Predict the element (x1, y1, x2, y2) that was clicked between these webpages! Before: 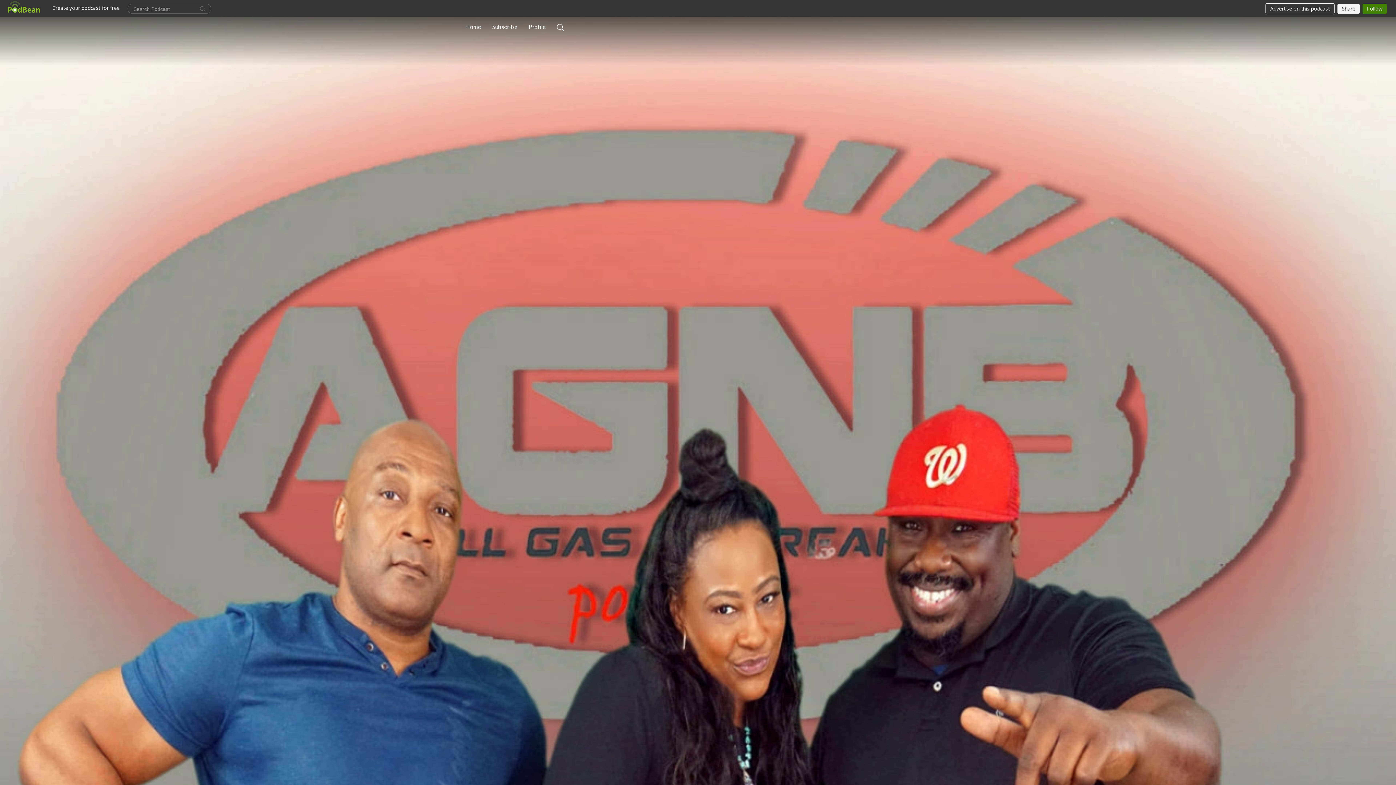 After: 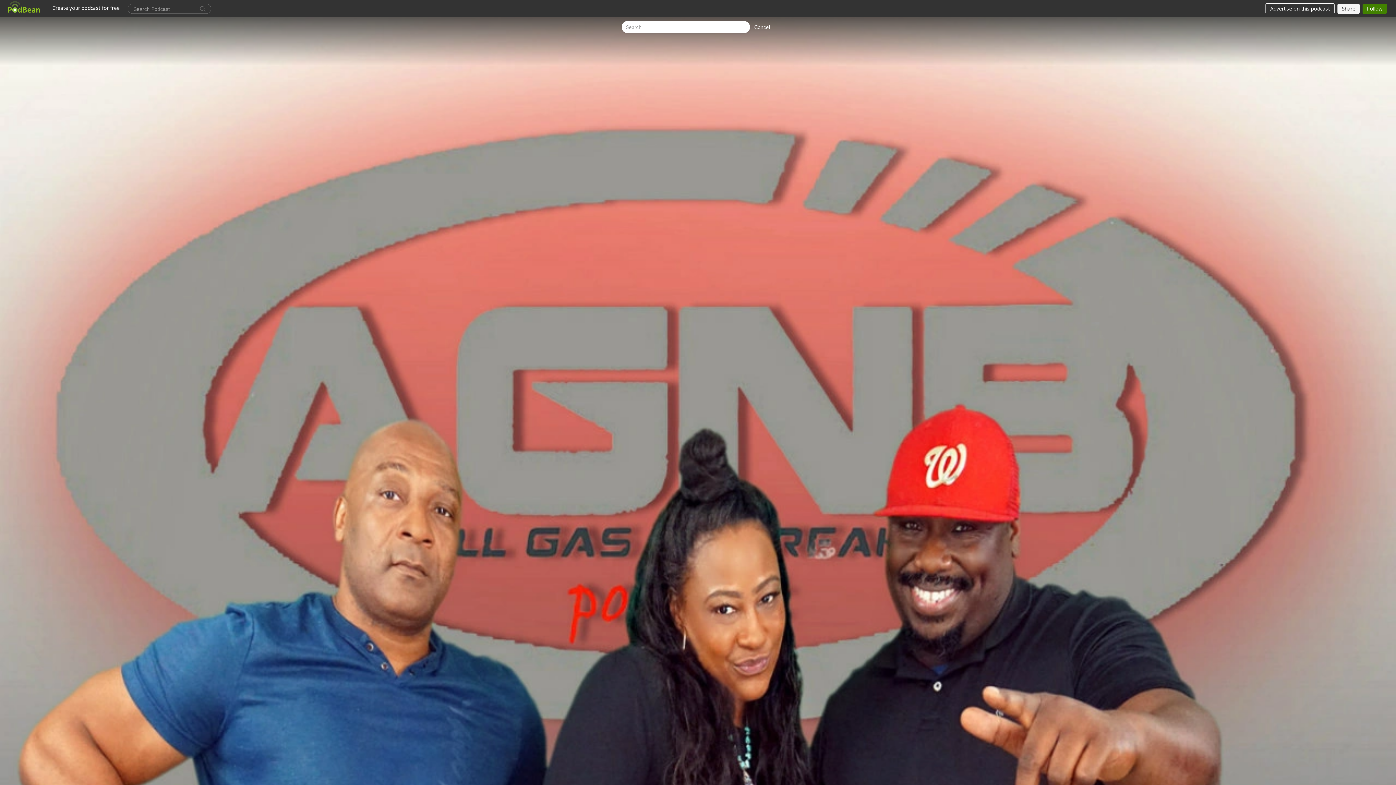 Action: bbox: (554, 19, 567, 34)